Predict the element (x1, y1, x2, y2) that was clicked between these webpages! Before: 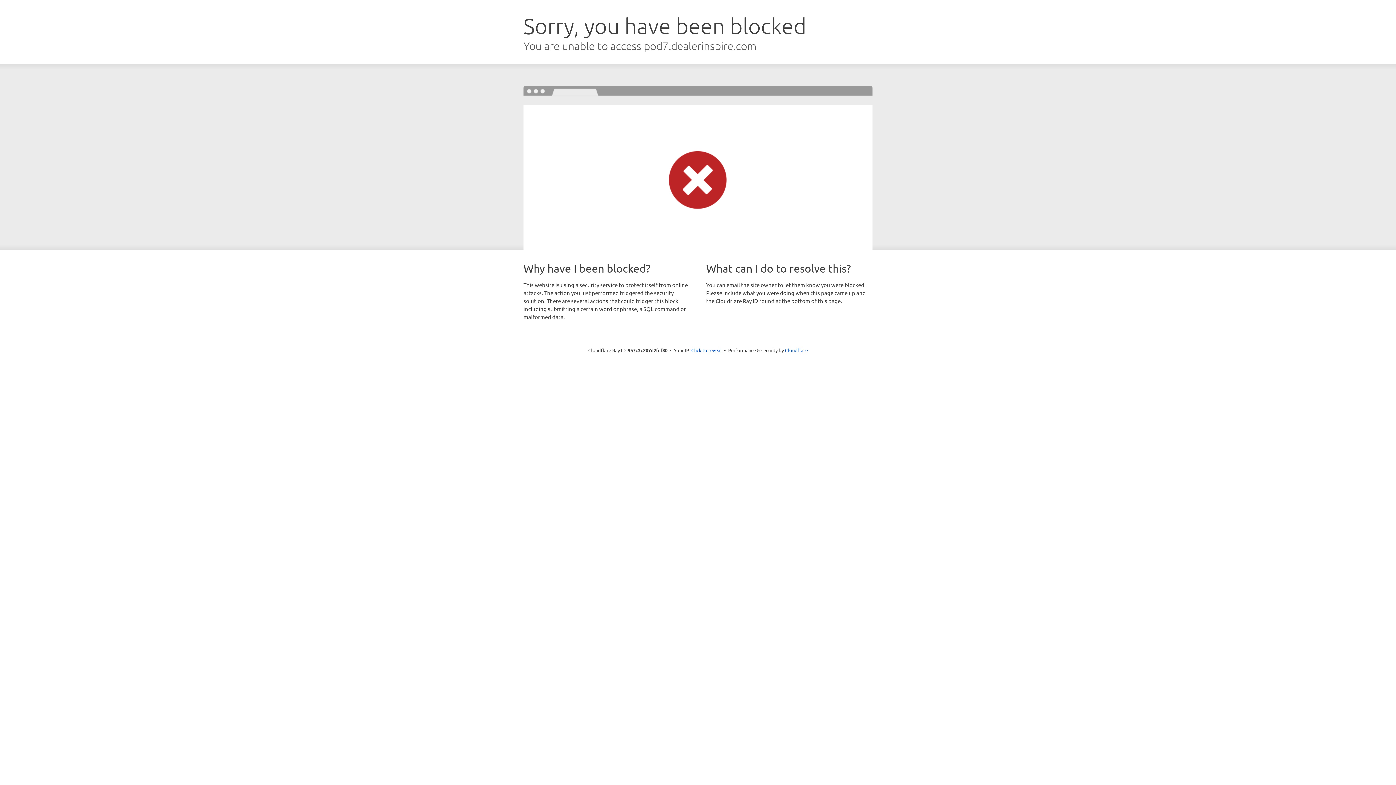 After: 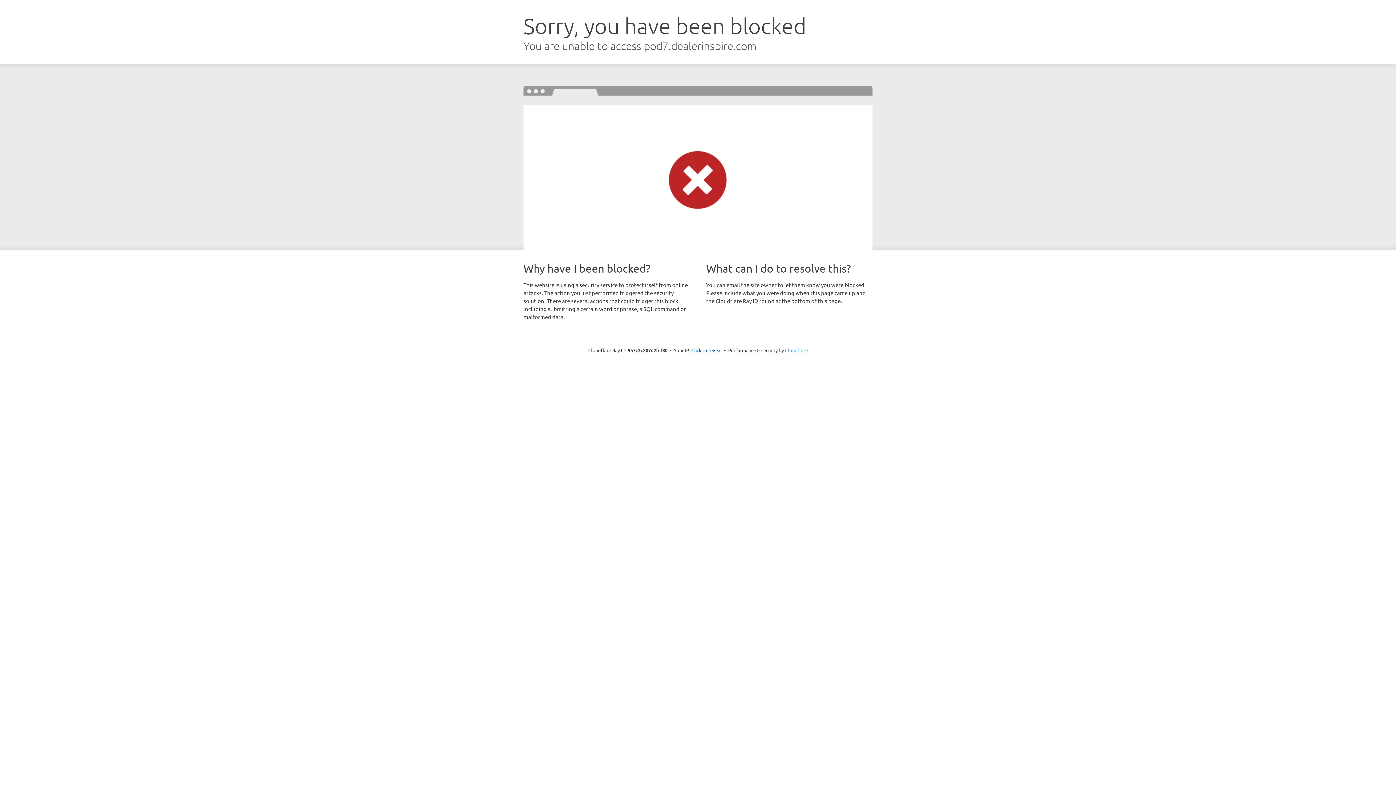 Action: label: Cloudflare bbox: (785, 347, 808, 353)